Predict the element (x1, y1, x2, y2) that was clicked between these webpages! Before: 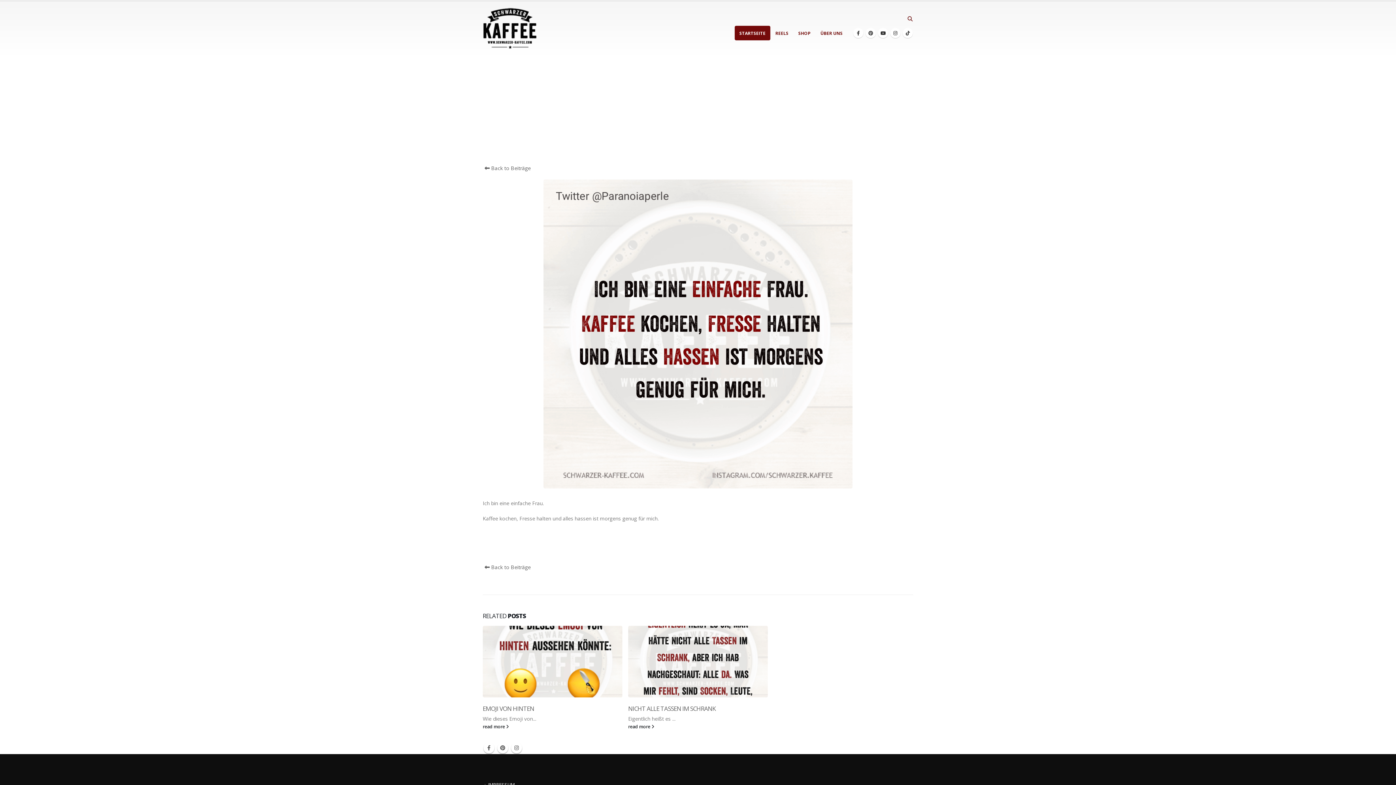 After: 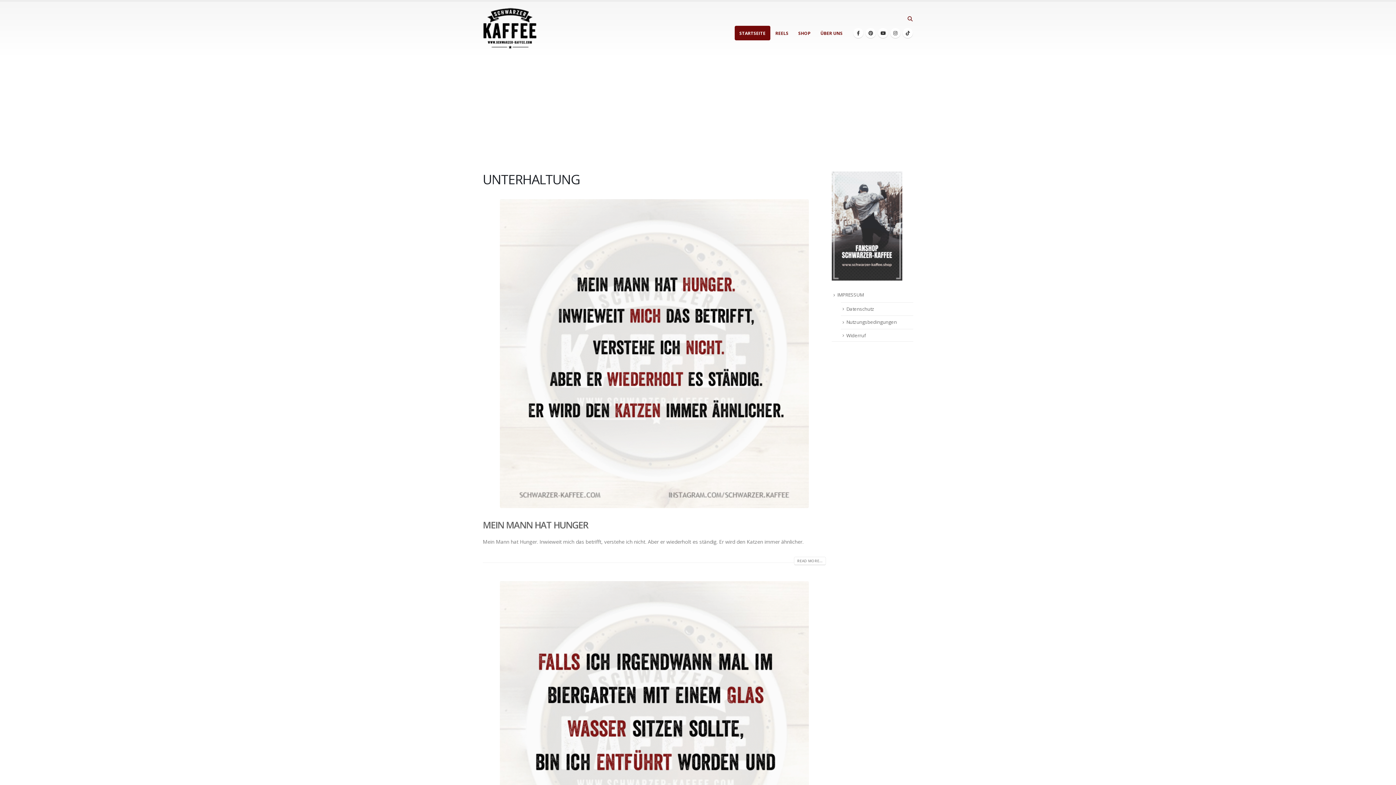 Action: label: STARTSEITE bbox: (734, 25, 770, 40)